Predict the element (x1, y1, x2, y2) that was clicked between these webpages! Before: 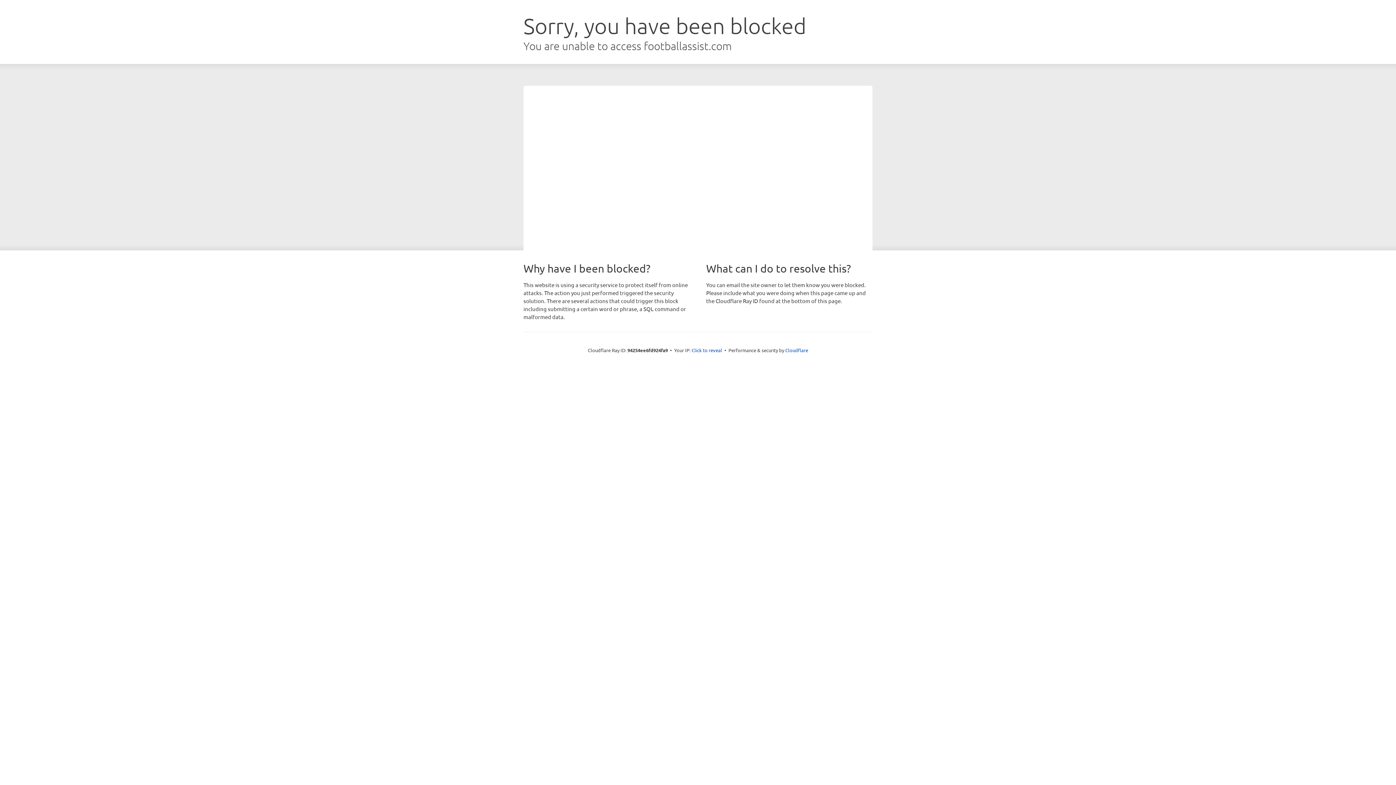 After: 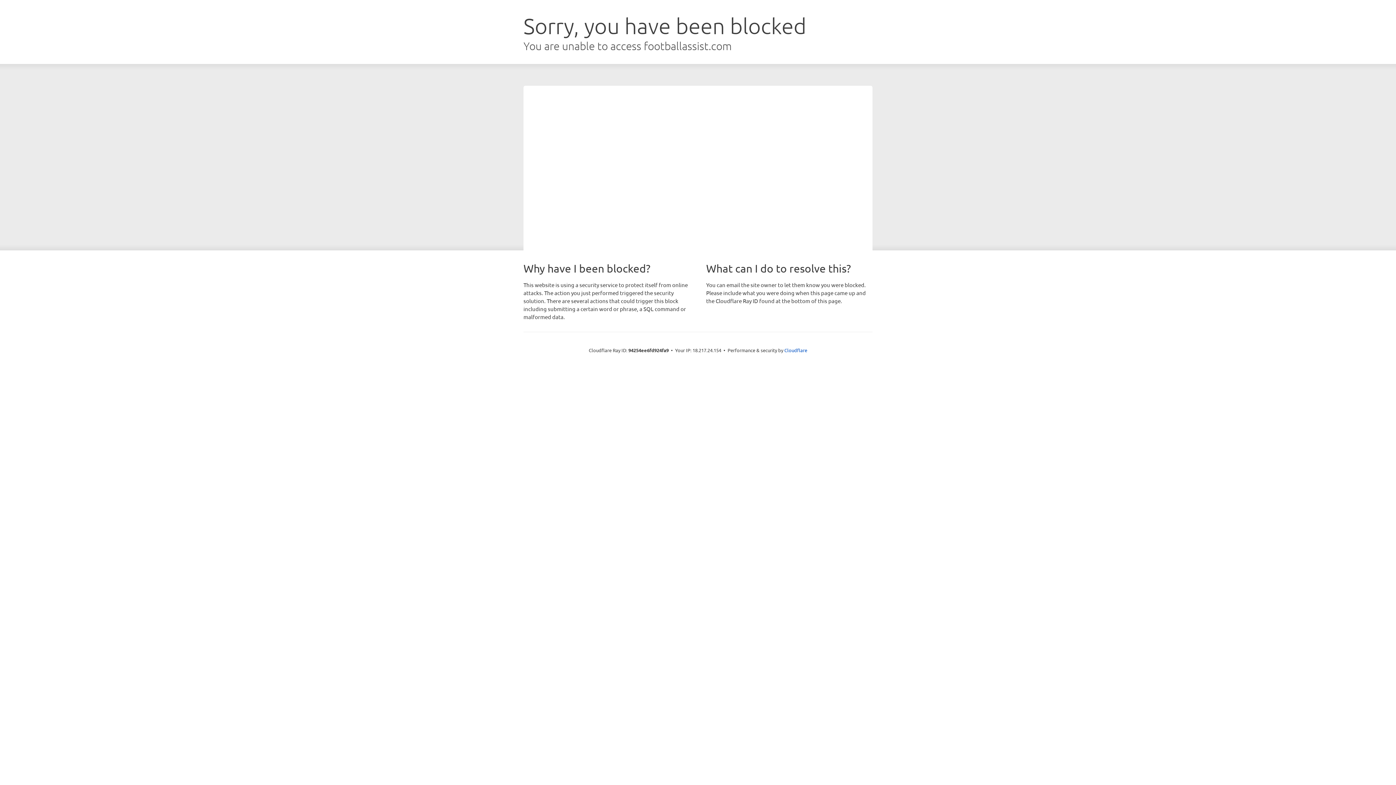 Action: bbox: (691, 346, 722, 353) label: Click to reveal